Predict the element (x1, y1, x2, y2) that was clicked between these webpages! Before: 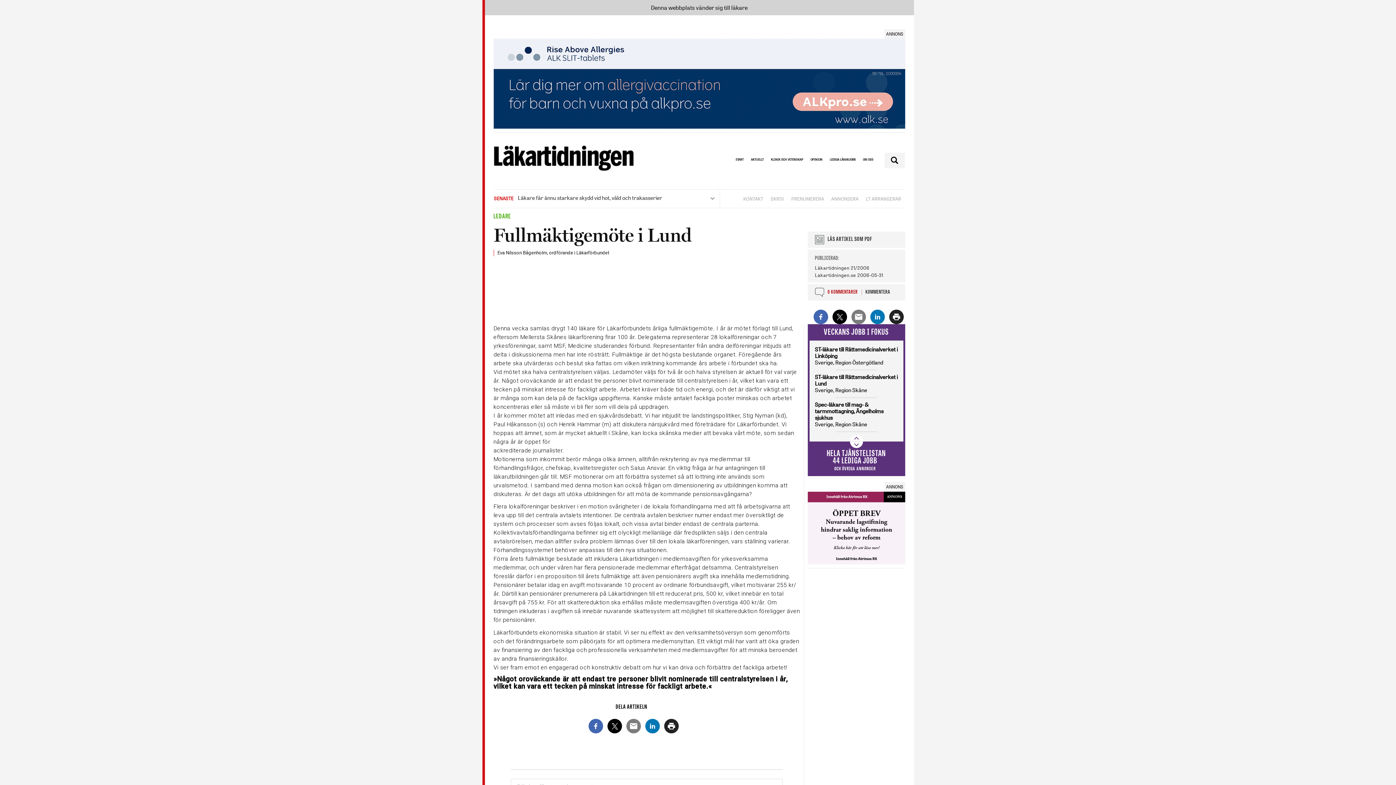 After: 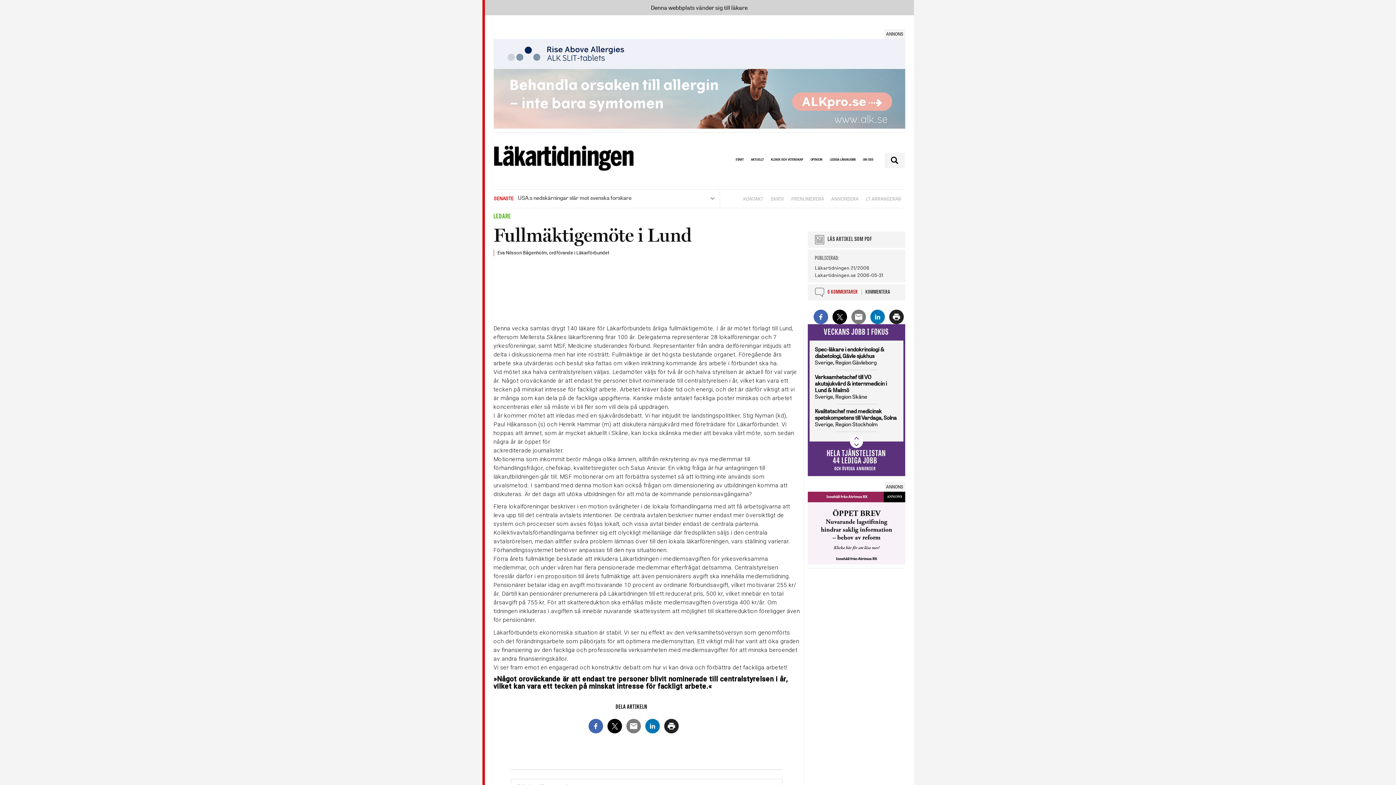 Action: bbox: (815, 346, 898, 366) label: Spec-läkare i endokrinologi & diabetologi, Gävle sjukhus
Sverige, Region Gävleborg